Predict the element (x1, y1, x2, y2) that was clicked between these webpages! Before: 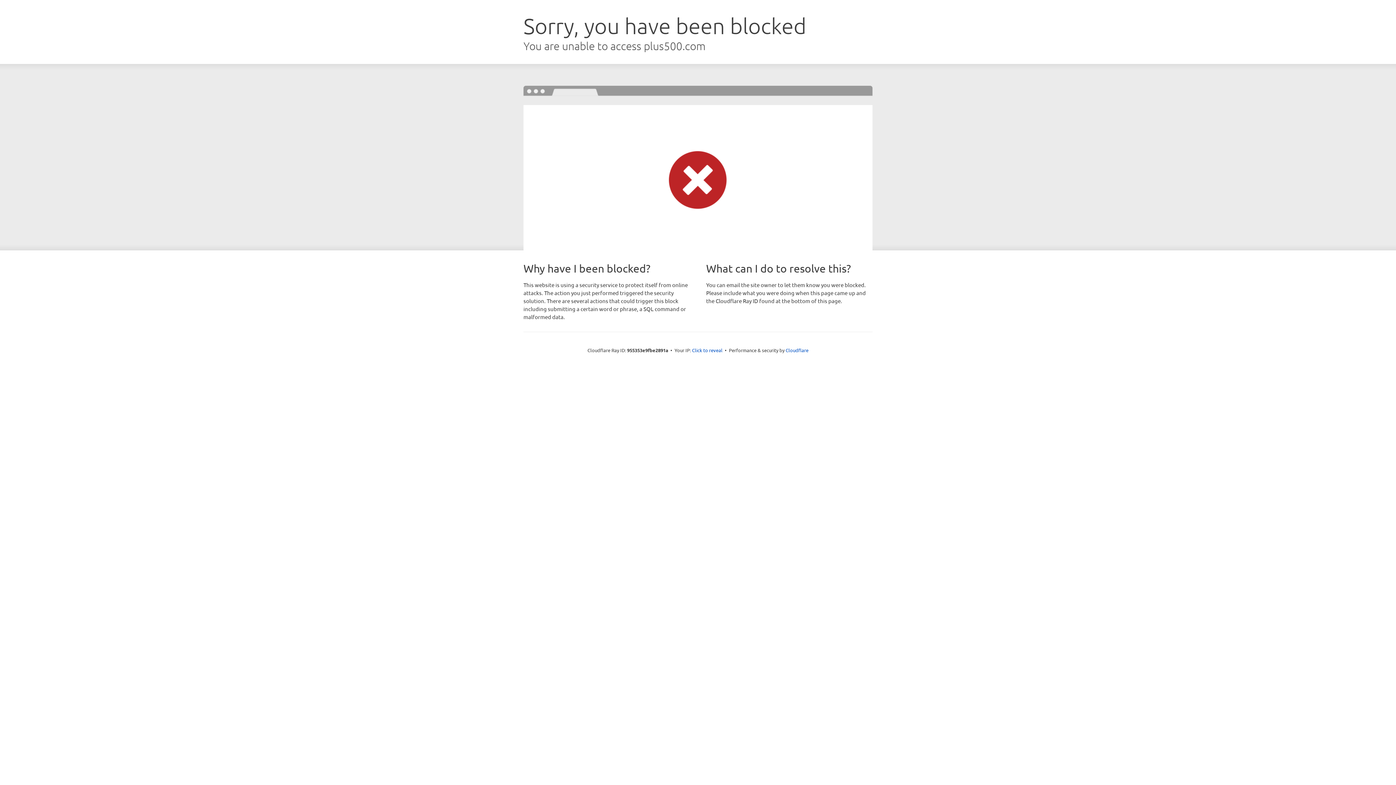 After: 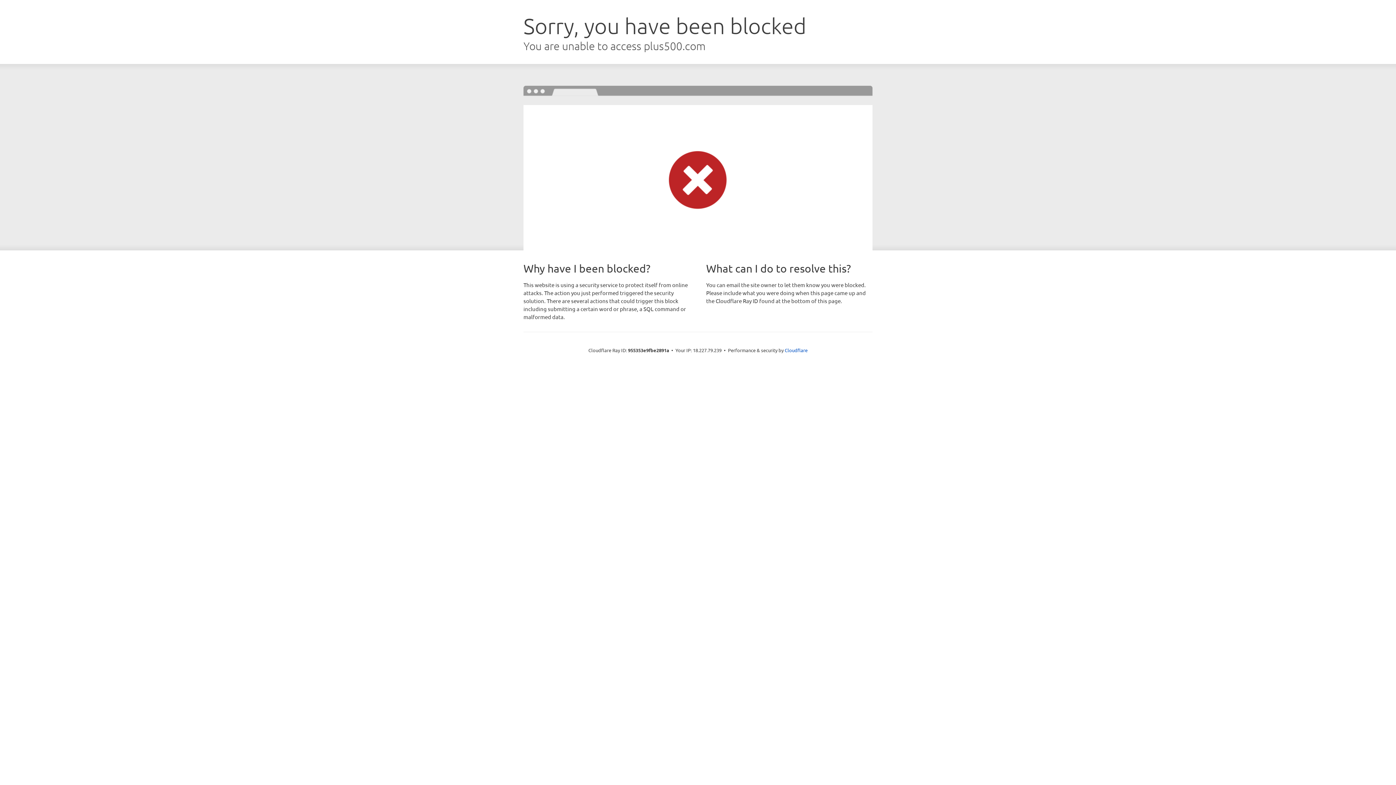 Action: label: Click to reveal bbox: (692, 346, 722, 353)